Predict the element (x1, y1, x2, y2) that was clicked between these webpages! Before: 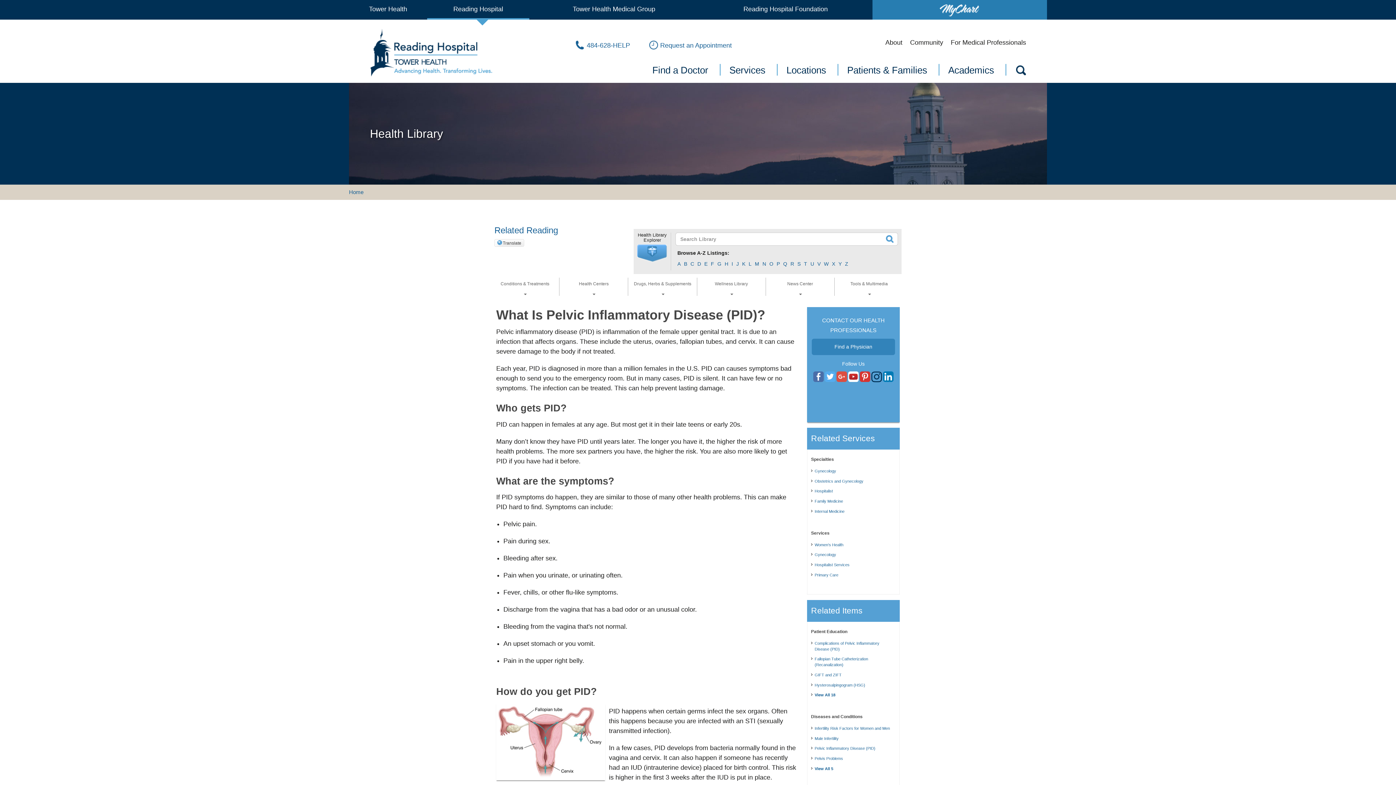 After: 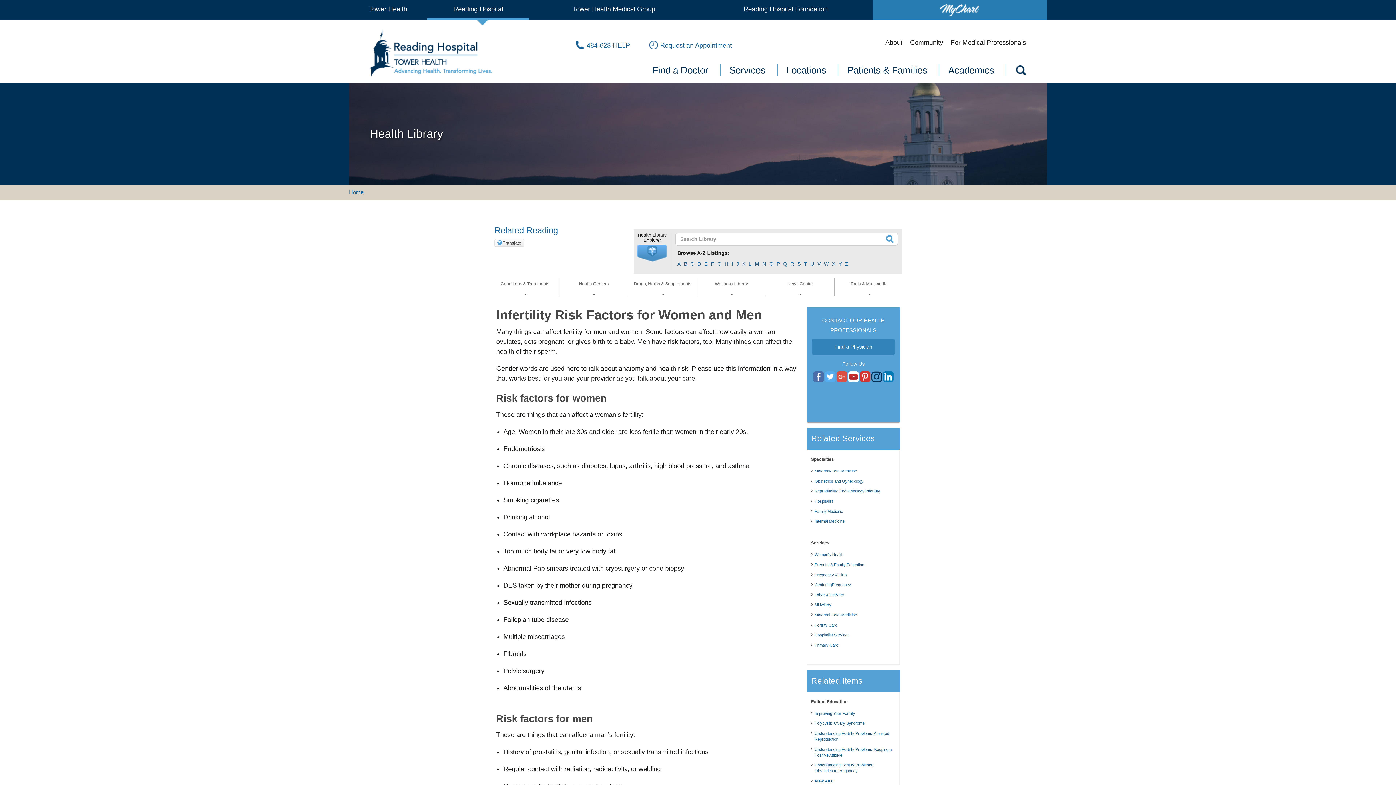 Action: bbox: (811, 725, 896, 733) label: Infertility Risk Factors for Women and Men